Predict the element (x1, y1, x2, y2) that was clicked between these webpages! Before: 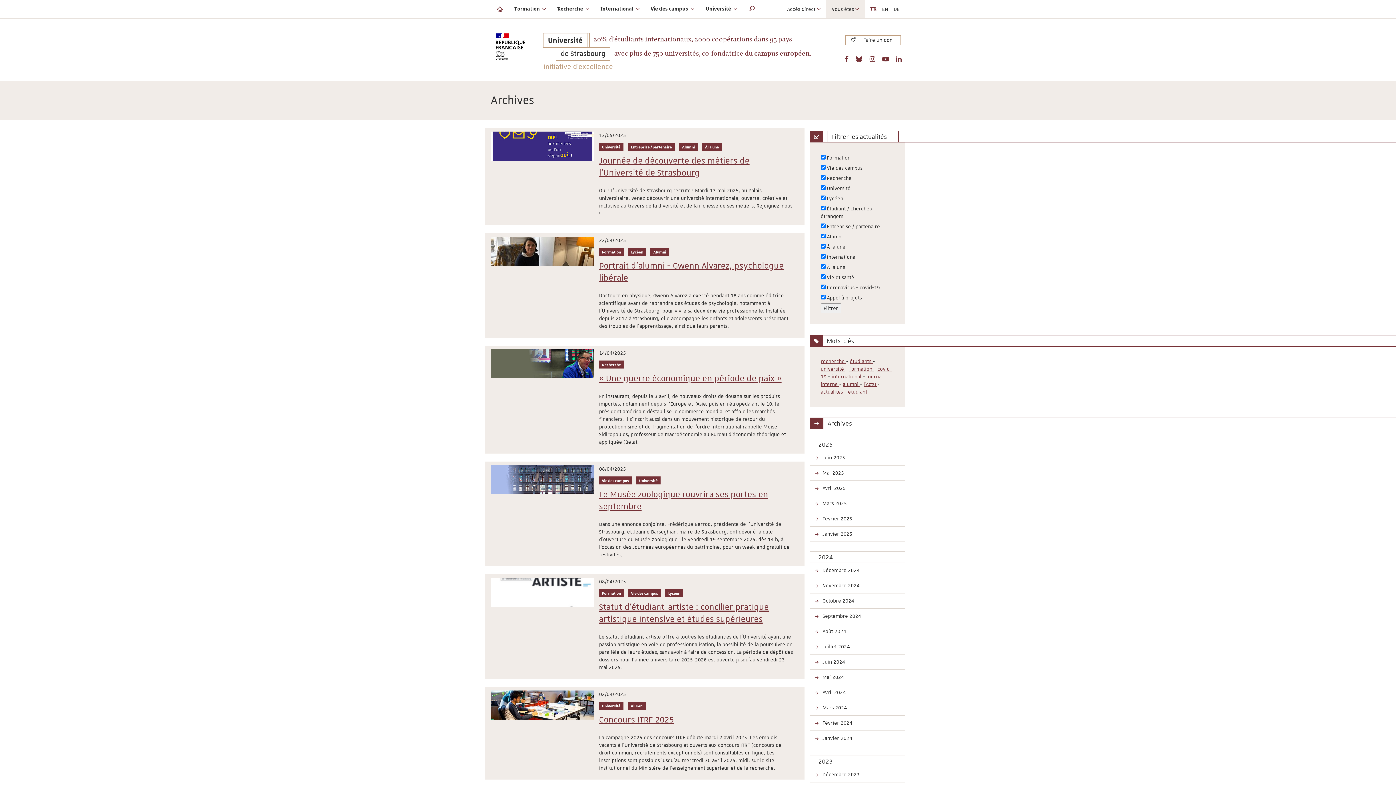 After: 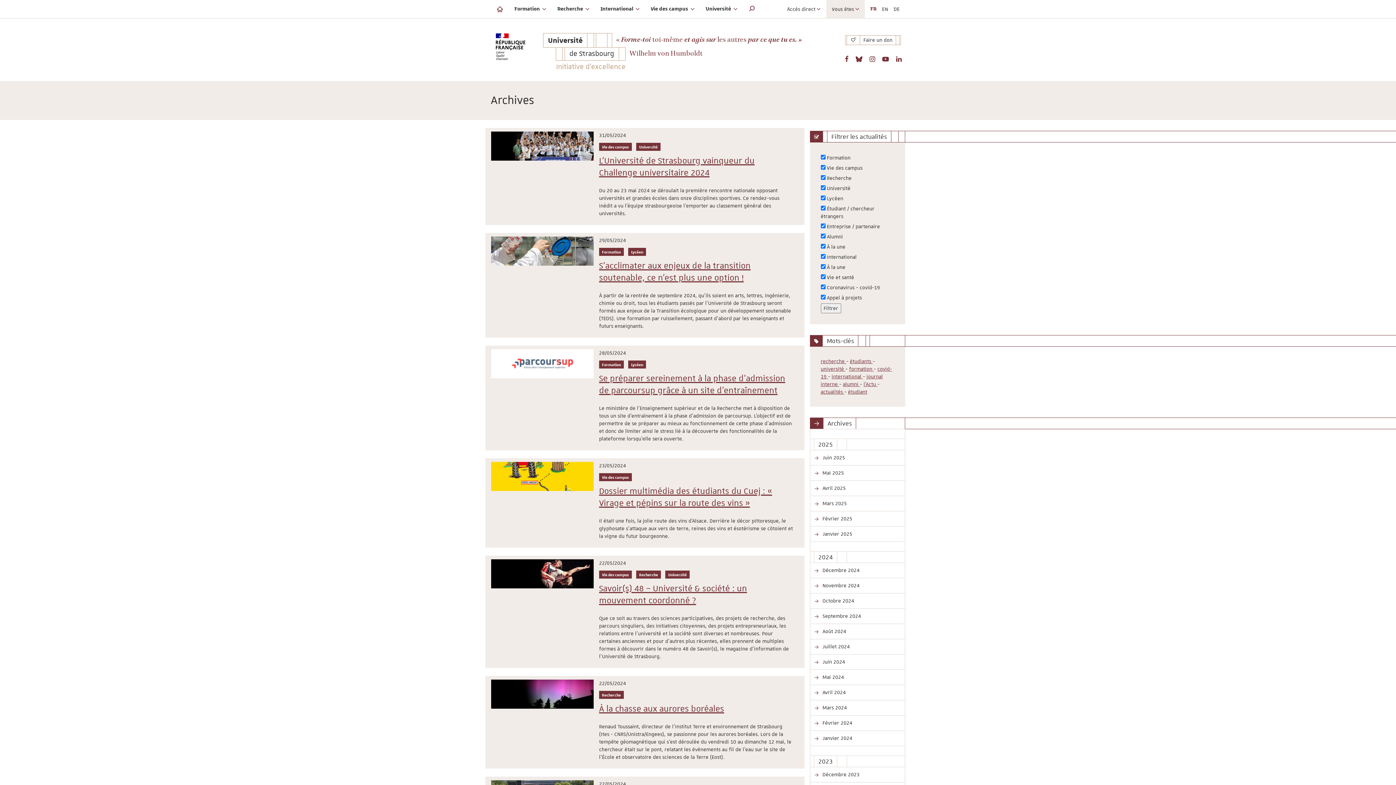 Action: bbox: (810, 670, 905, 685) label:  Mai 2024